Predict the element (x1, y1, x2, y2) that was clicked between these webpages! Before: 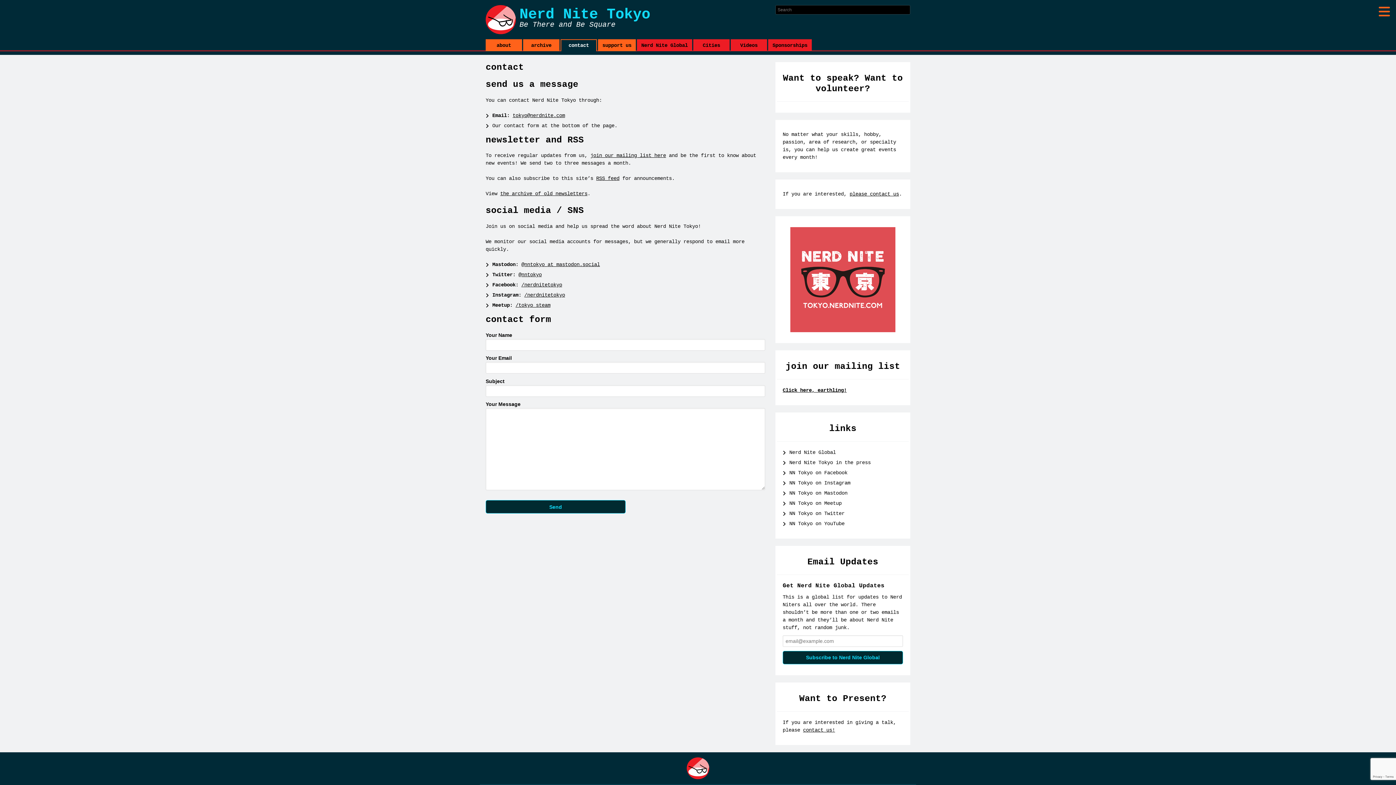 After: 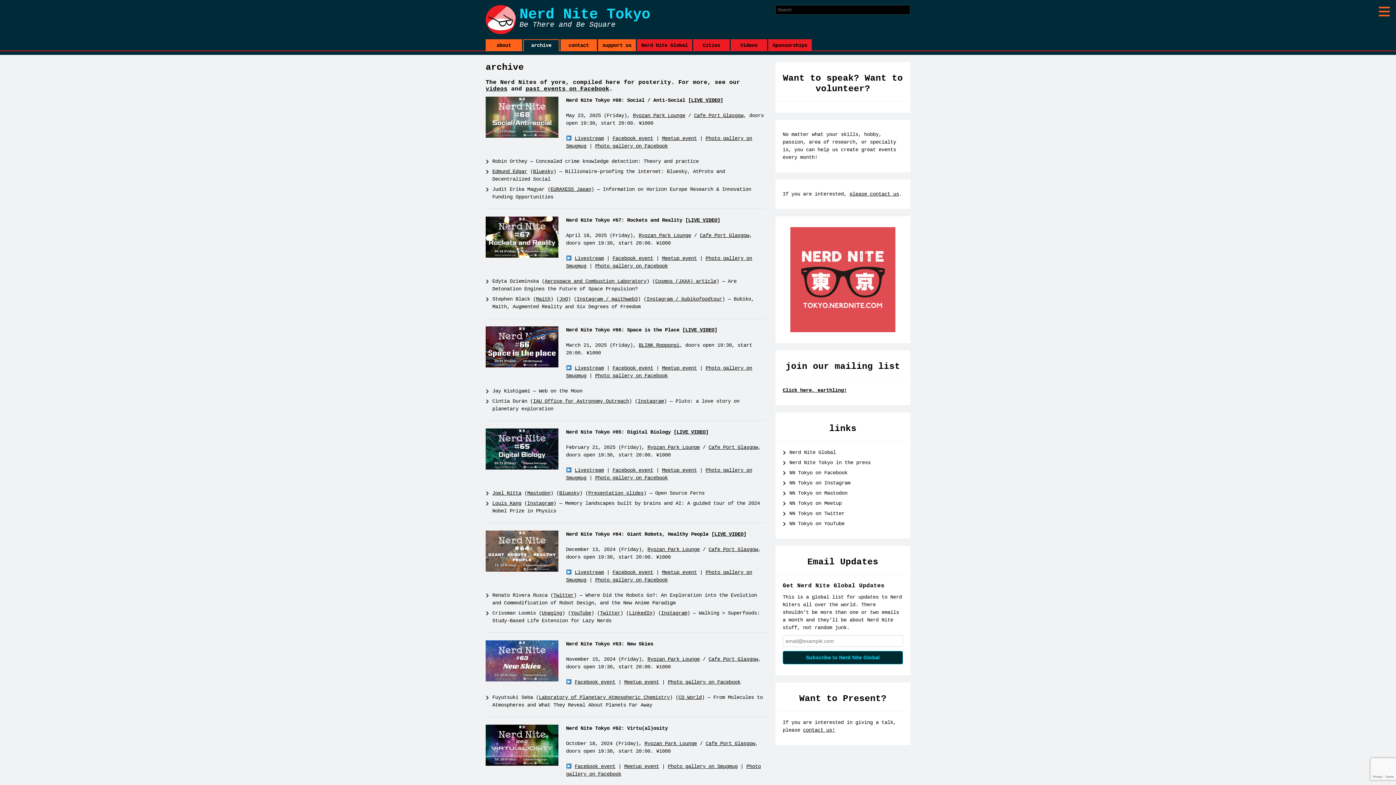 Action: label: archive bbox: (523, 39, 559, 51)